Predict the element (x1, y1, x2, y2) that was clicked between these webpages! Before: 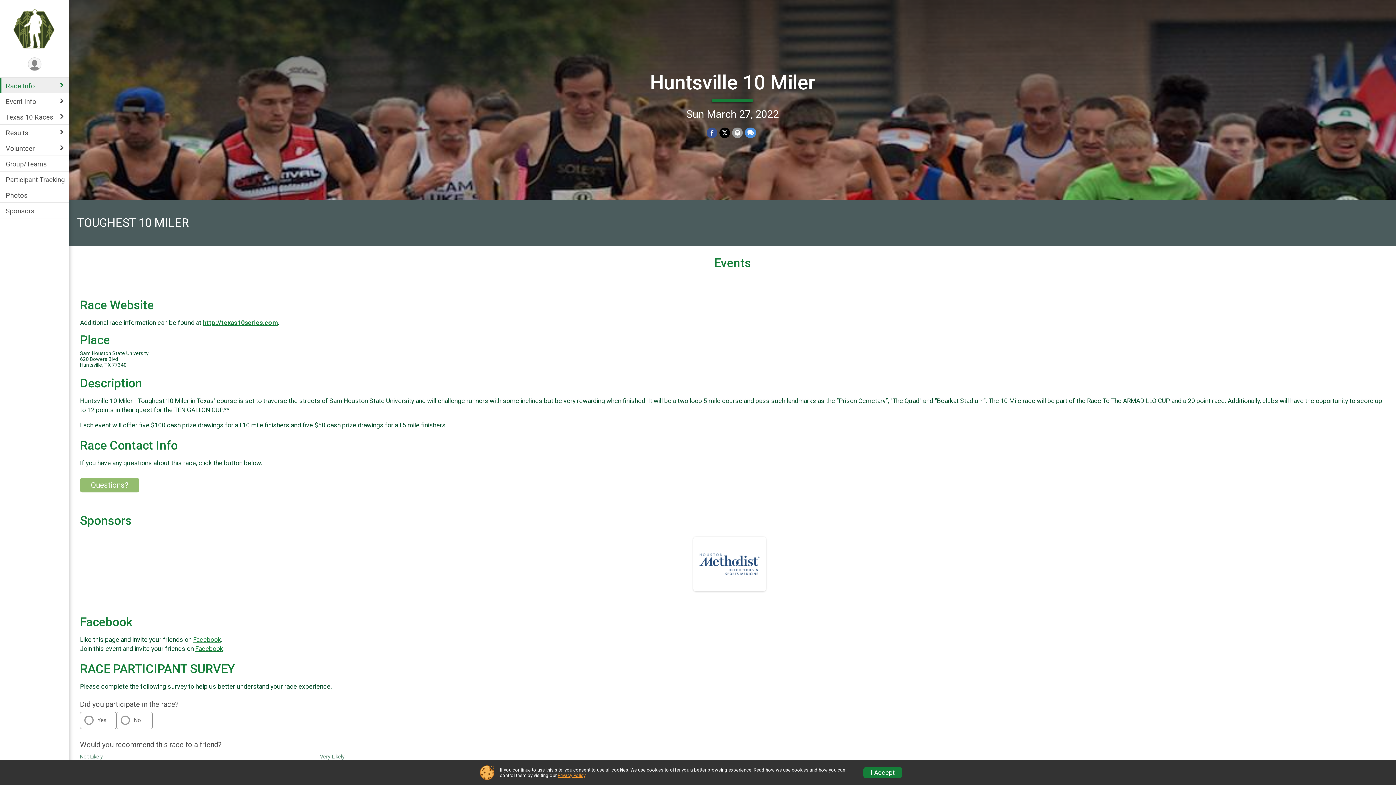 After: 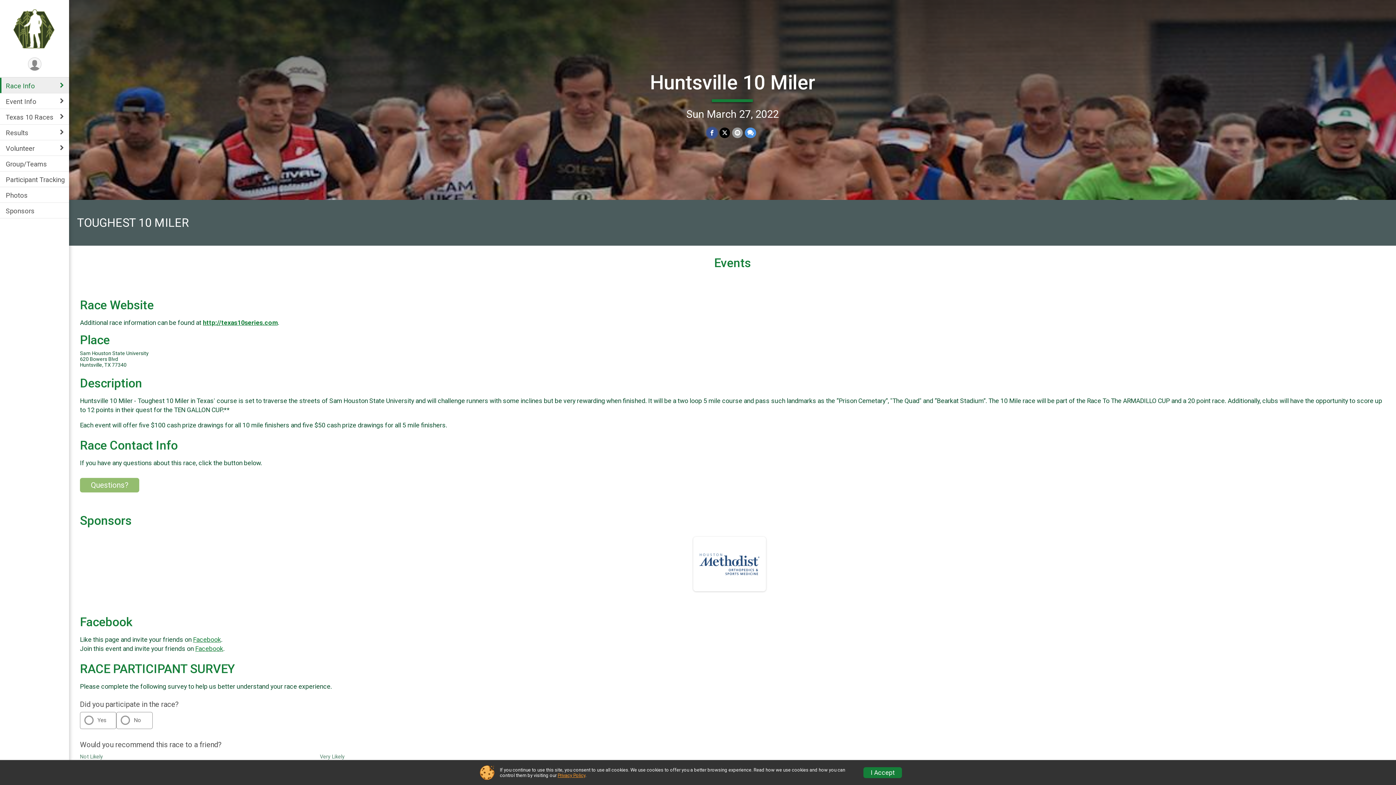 Action: label: Share on Facebook bbox: (706, 127, 717, 138)